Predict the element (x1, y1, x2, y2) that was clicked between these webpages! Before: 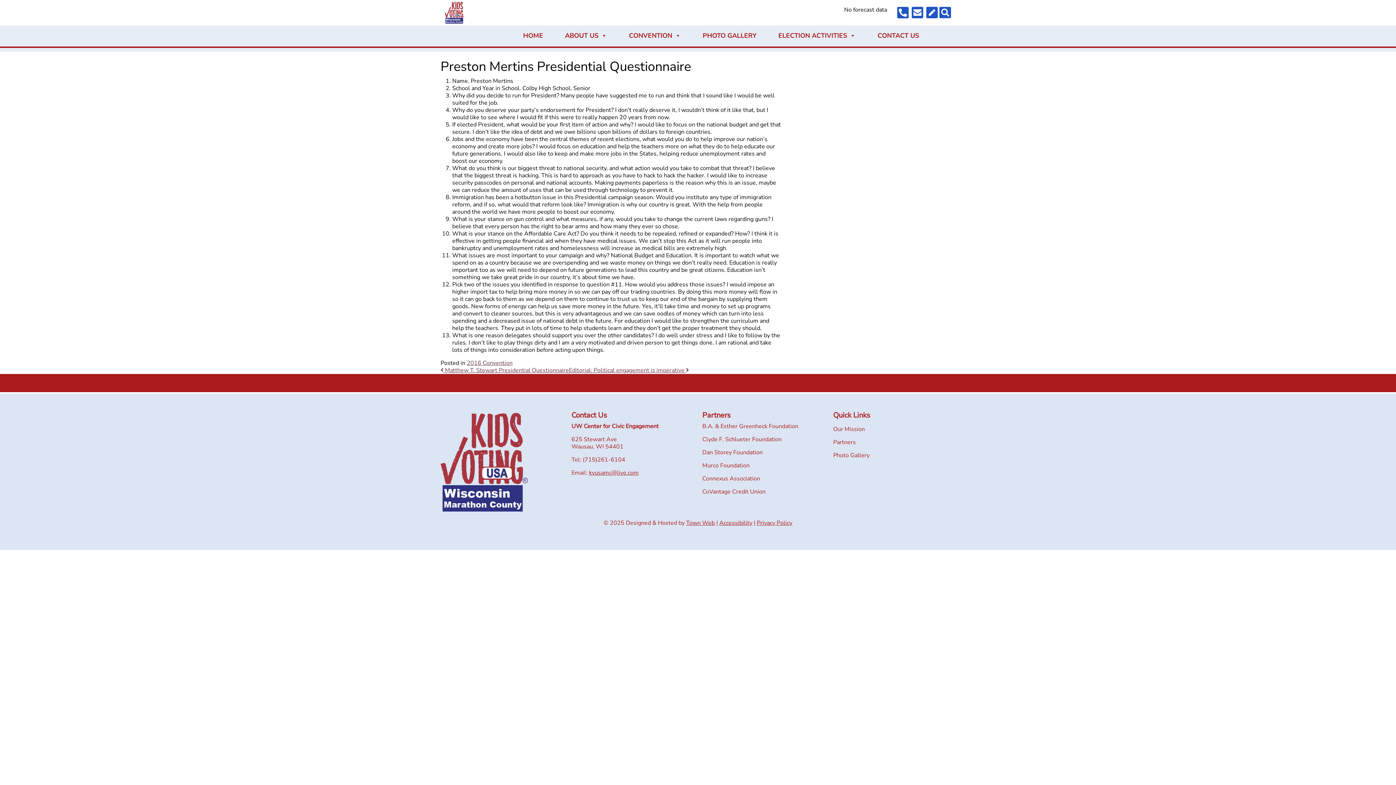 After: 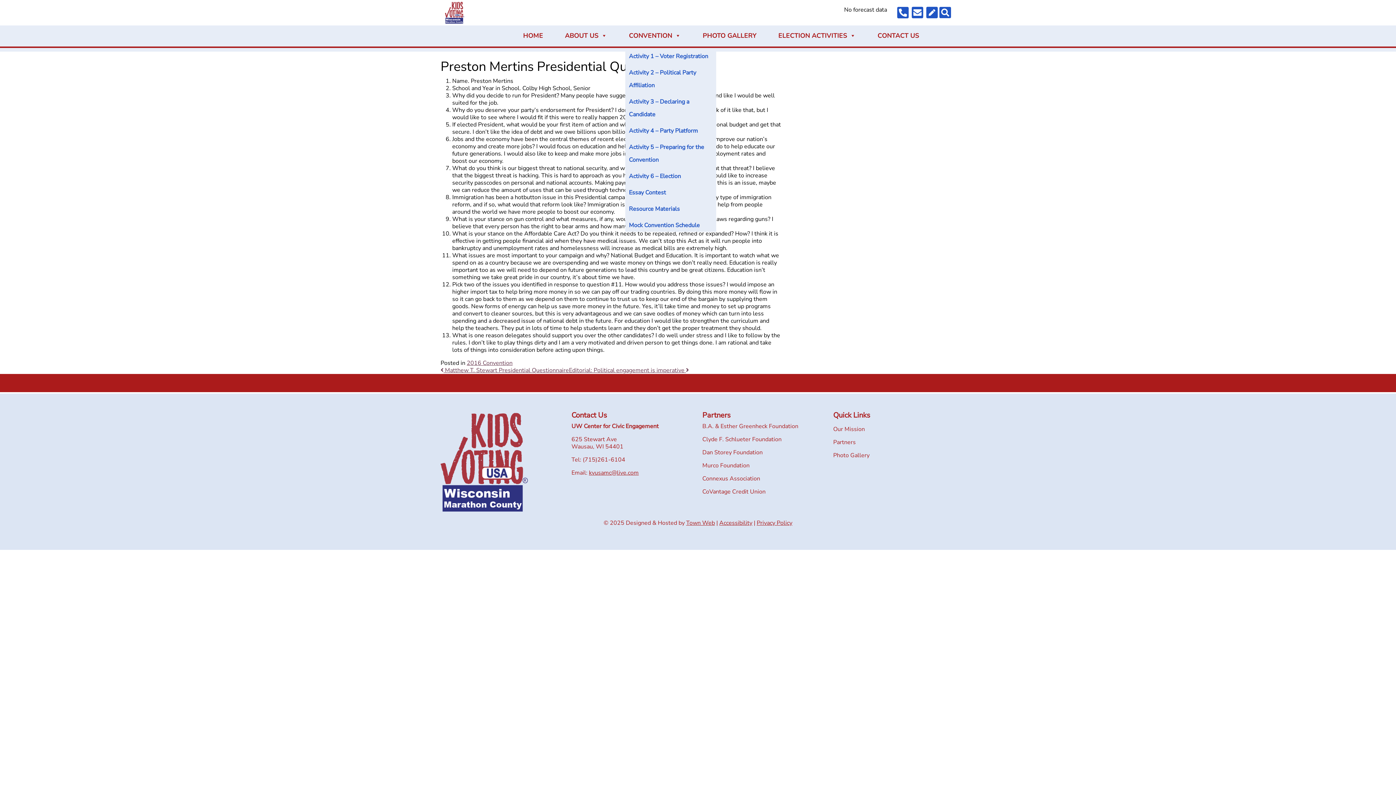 Action: bbox: (625, 28, 684, 42) label: CONVENTION